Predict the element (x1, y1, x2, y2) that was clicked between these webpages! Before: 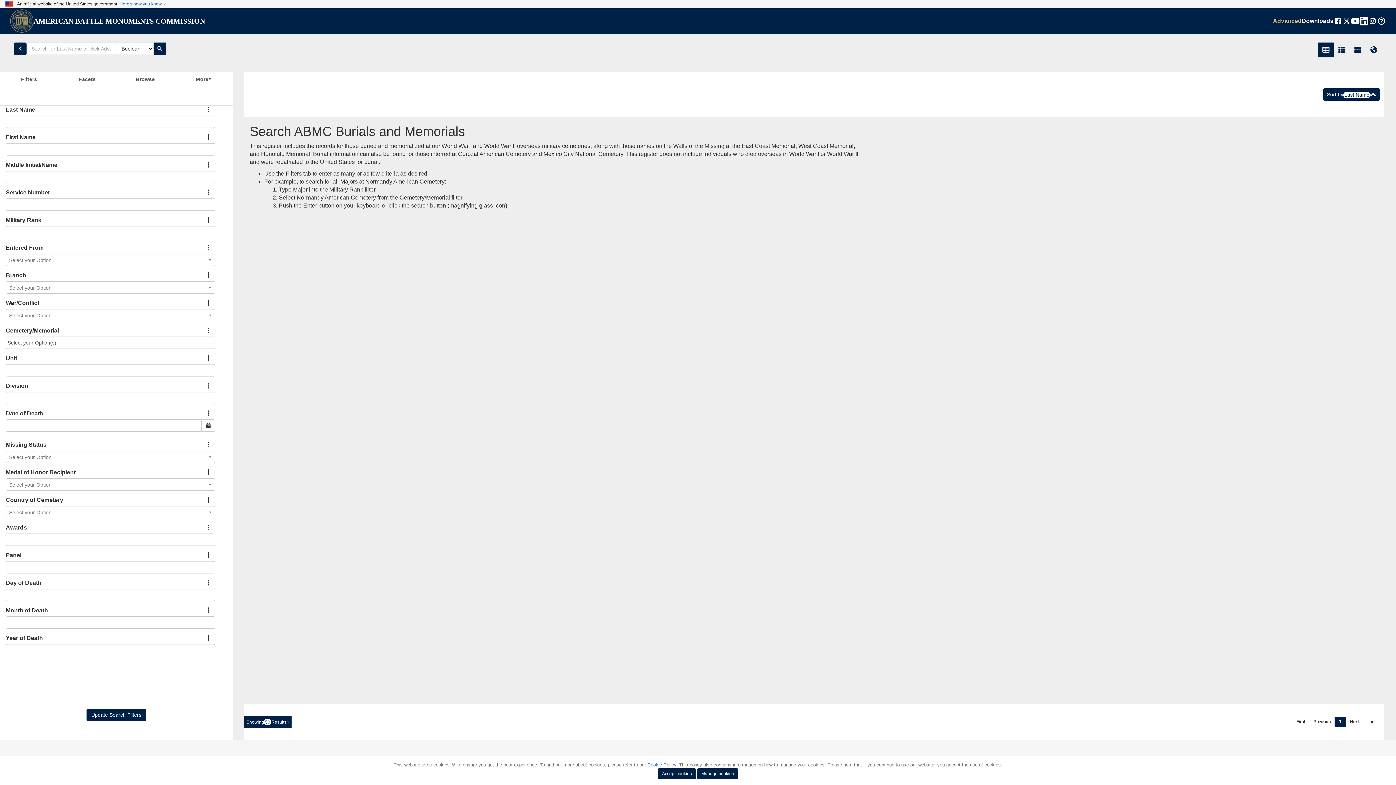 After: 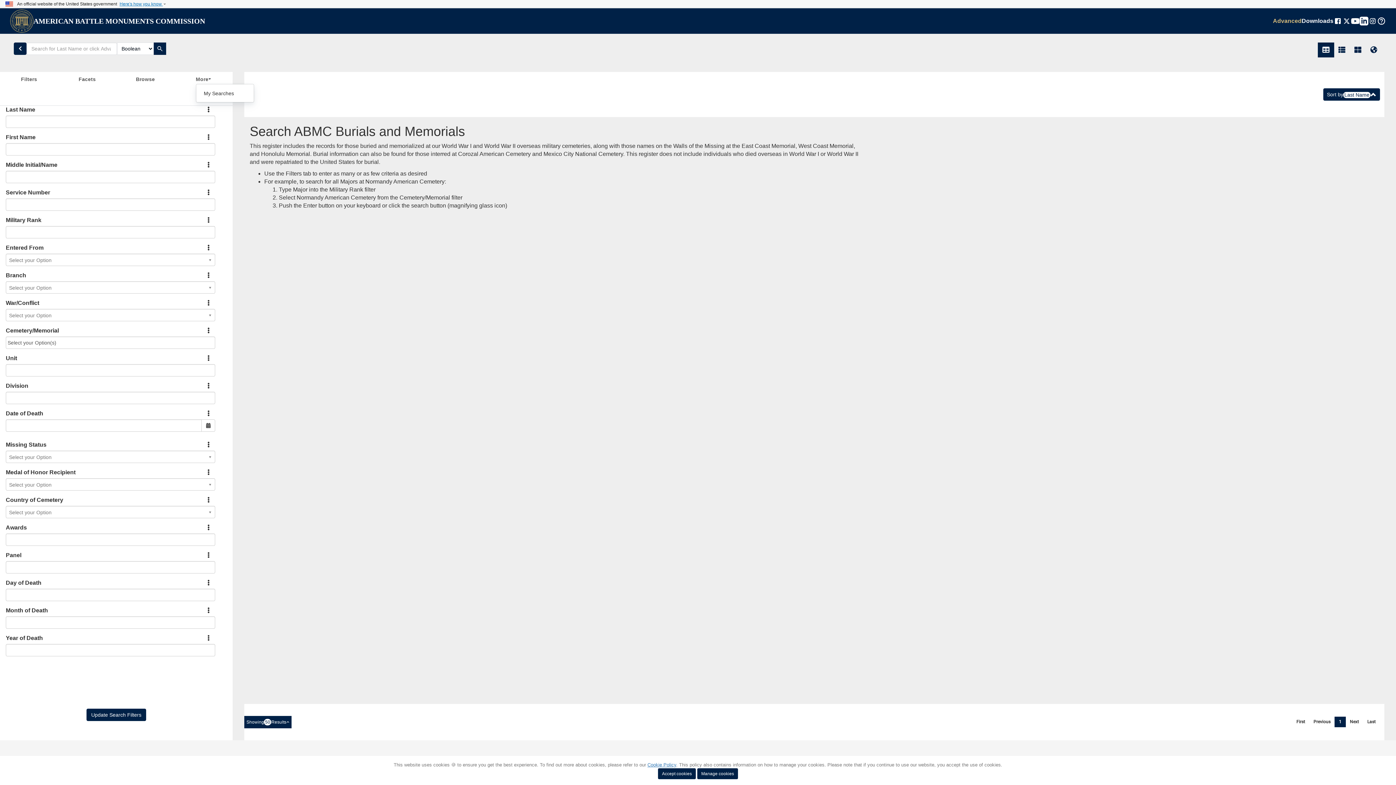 Action: label: More bbox: (195, 75, 211, 82)